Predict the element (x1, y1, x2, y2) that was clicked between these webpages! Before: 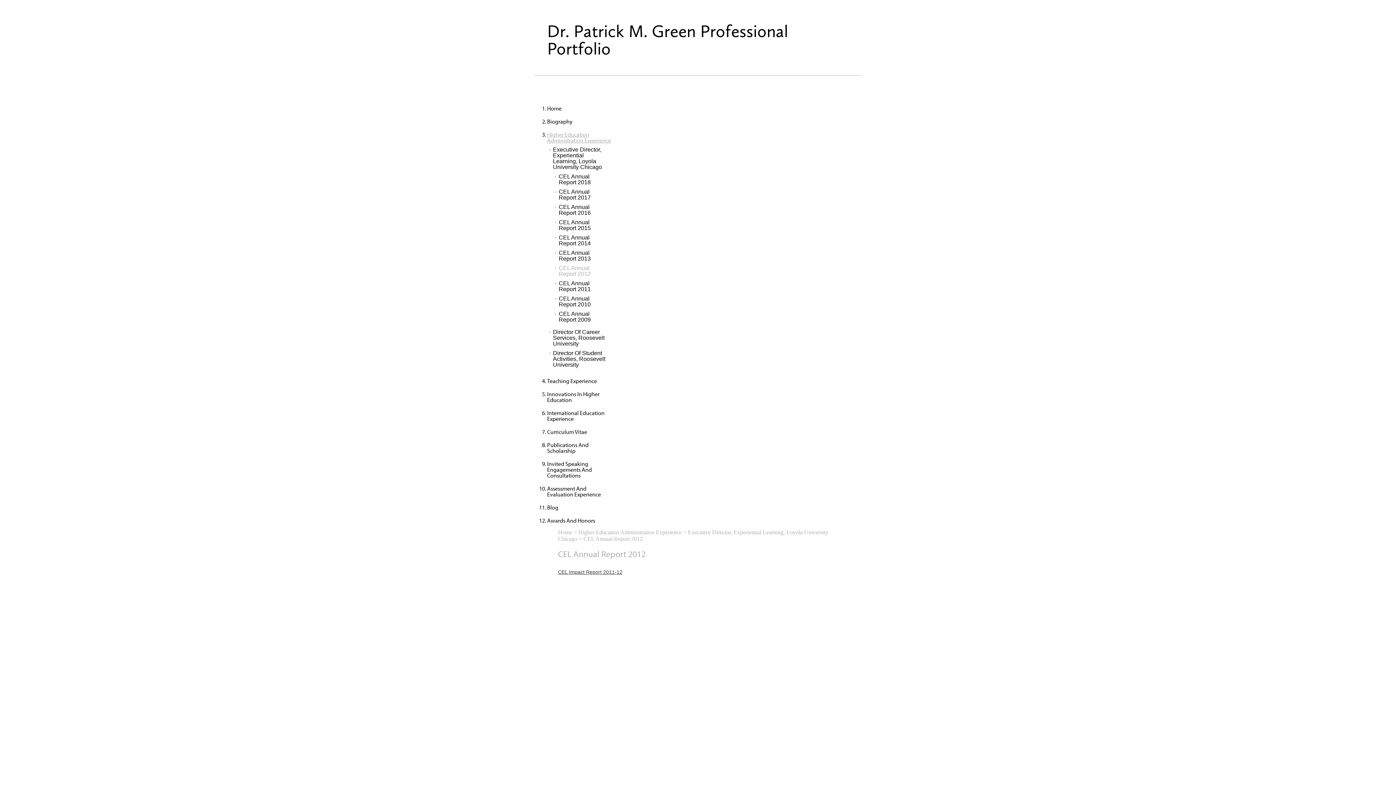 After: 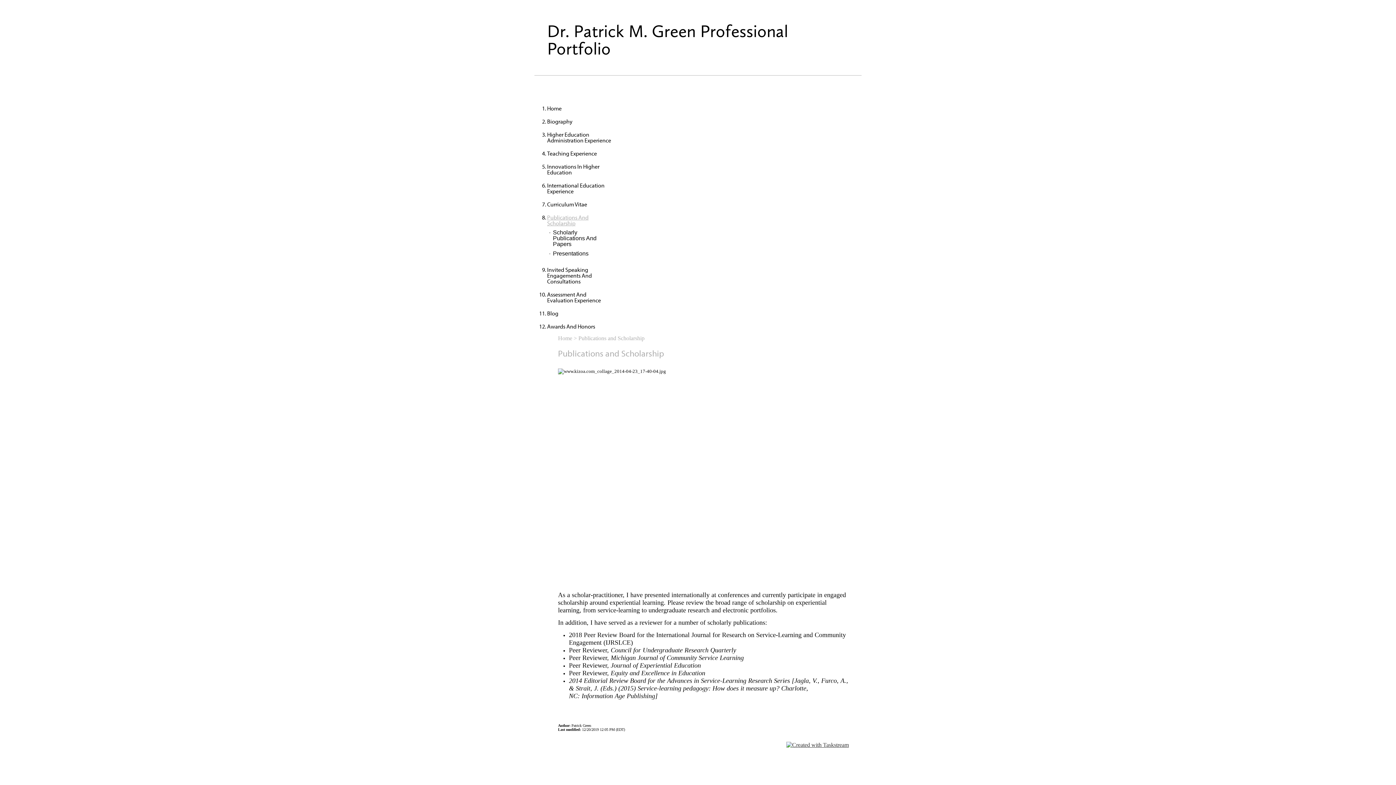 Action: bbox: (547, 441, 588, 454) label: Publications And Scholarship